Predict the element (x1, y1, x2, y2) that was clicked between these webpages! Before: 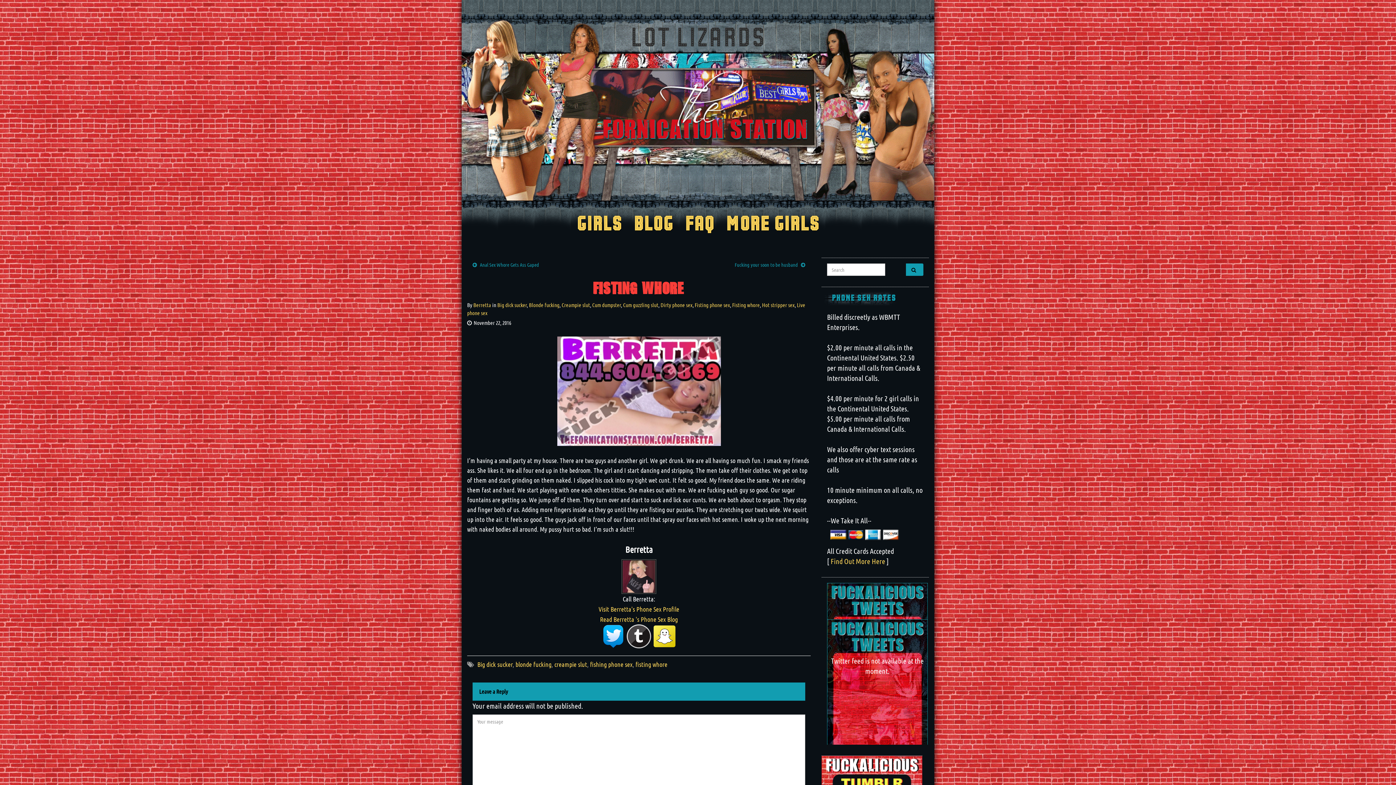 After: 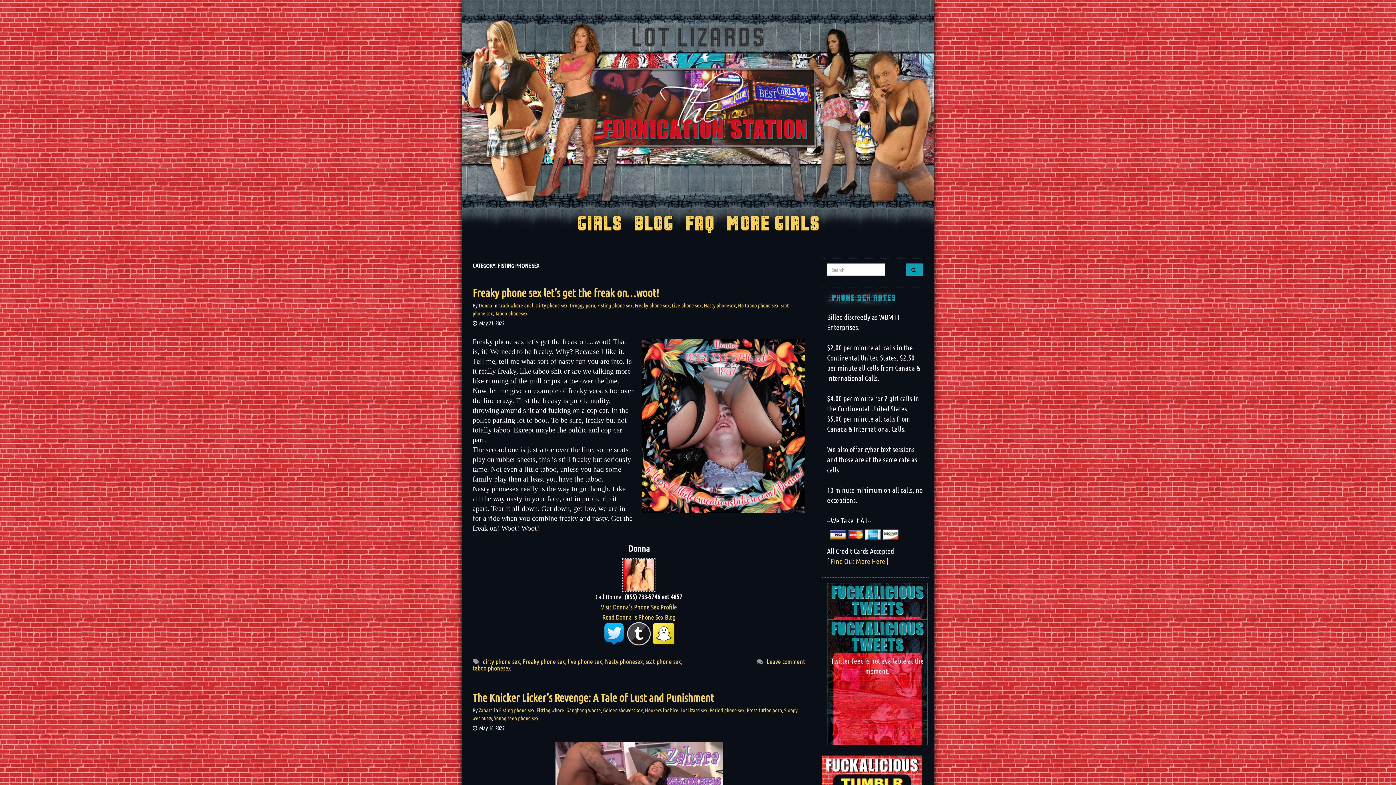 Action: bbox: (694, 301, 730, 308) label: Fisting phone sex